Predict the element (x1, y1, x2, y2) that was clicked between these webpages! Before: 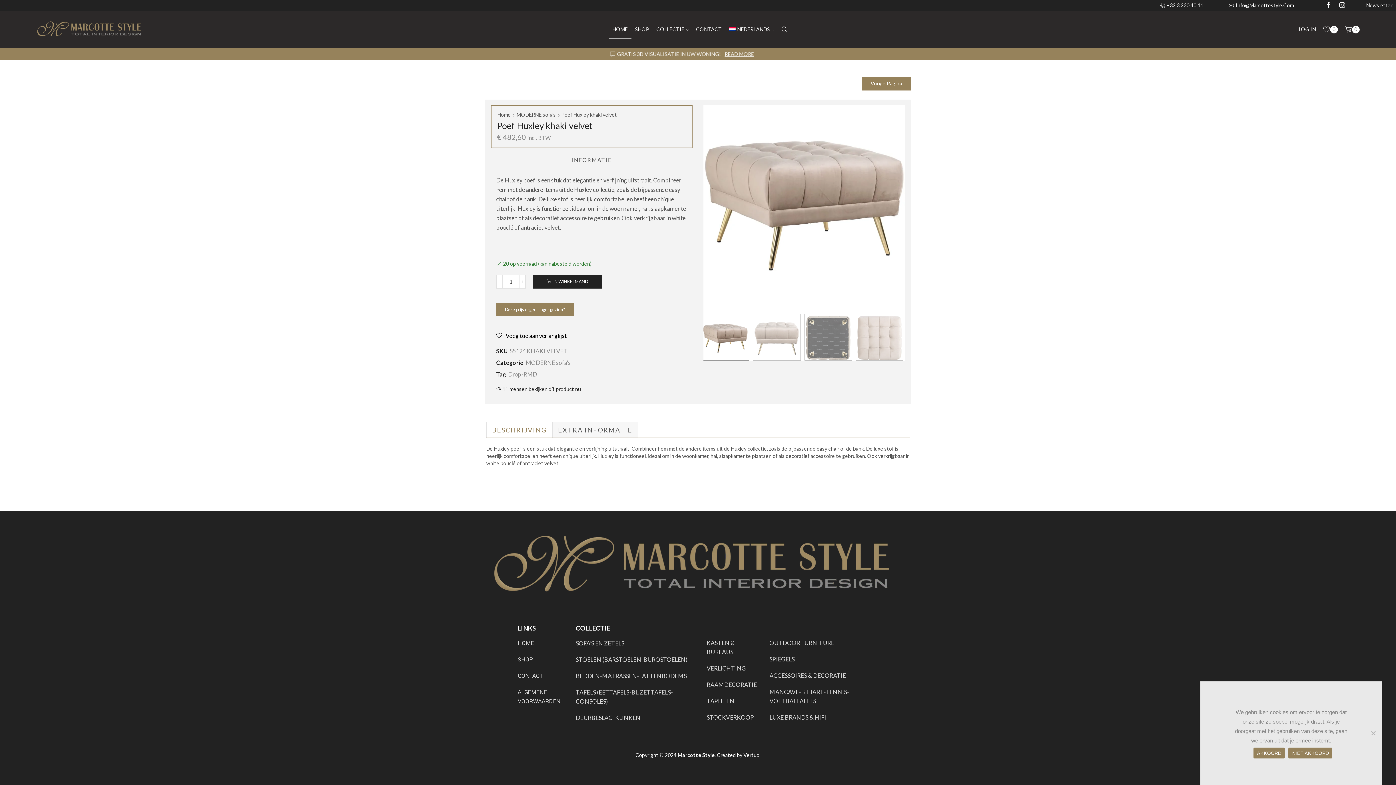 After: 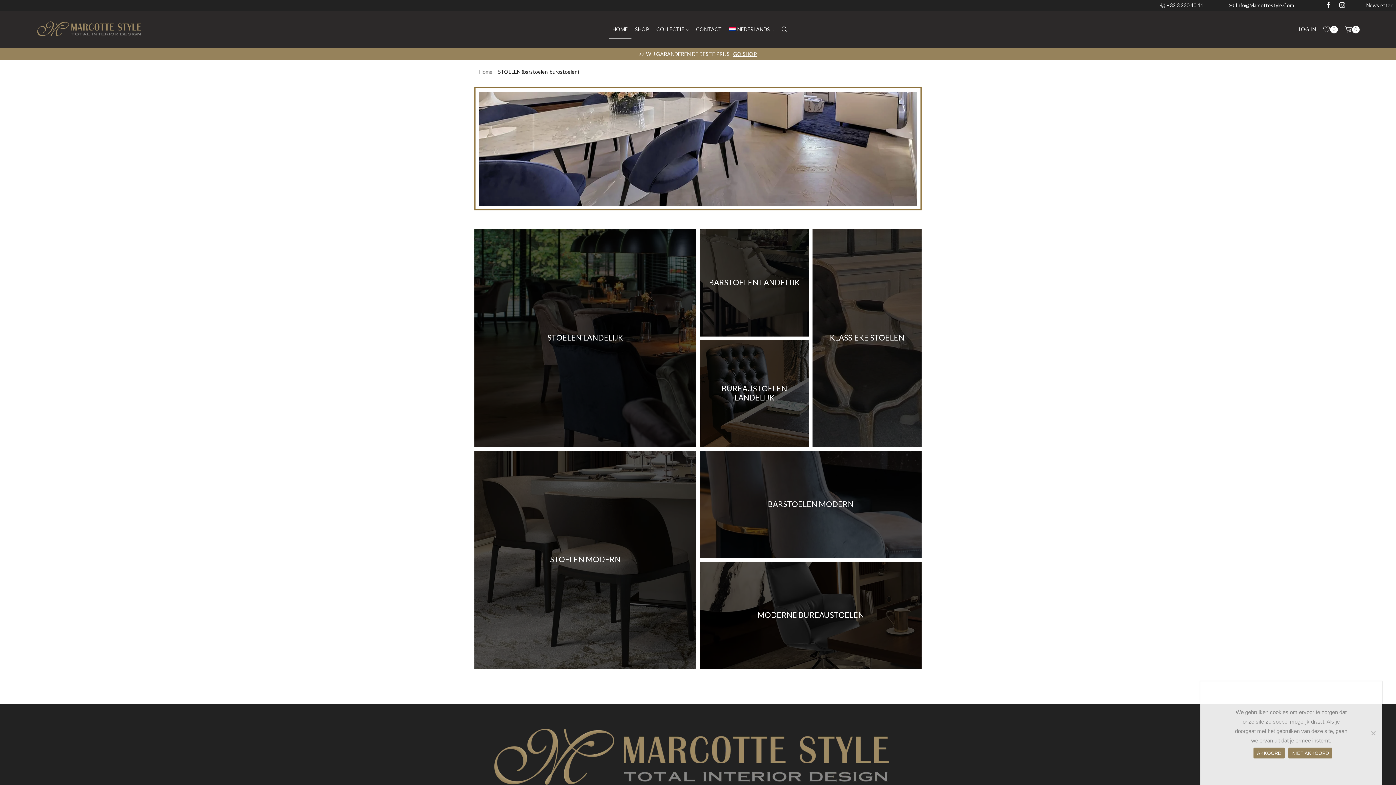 Action: bbox: (575, 656, 687, 663) label: STOELEN (BARSTOELEN-BUROSTOELEN)